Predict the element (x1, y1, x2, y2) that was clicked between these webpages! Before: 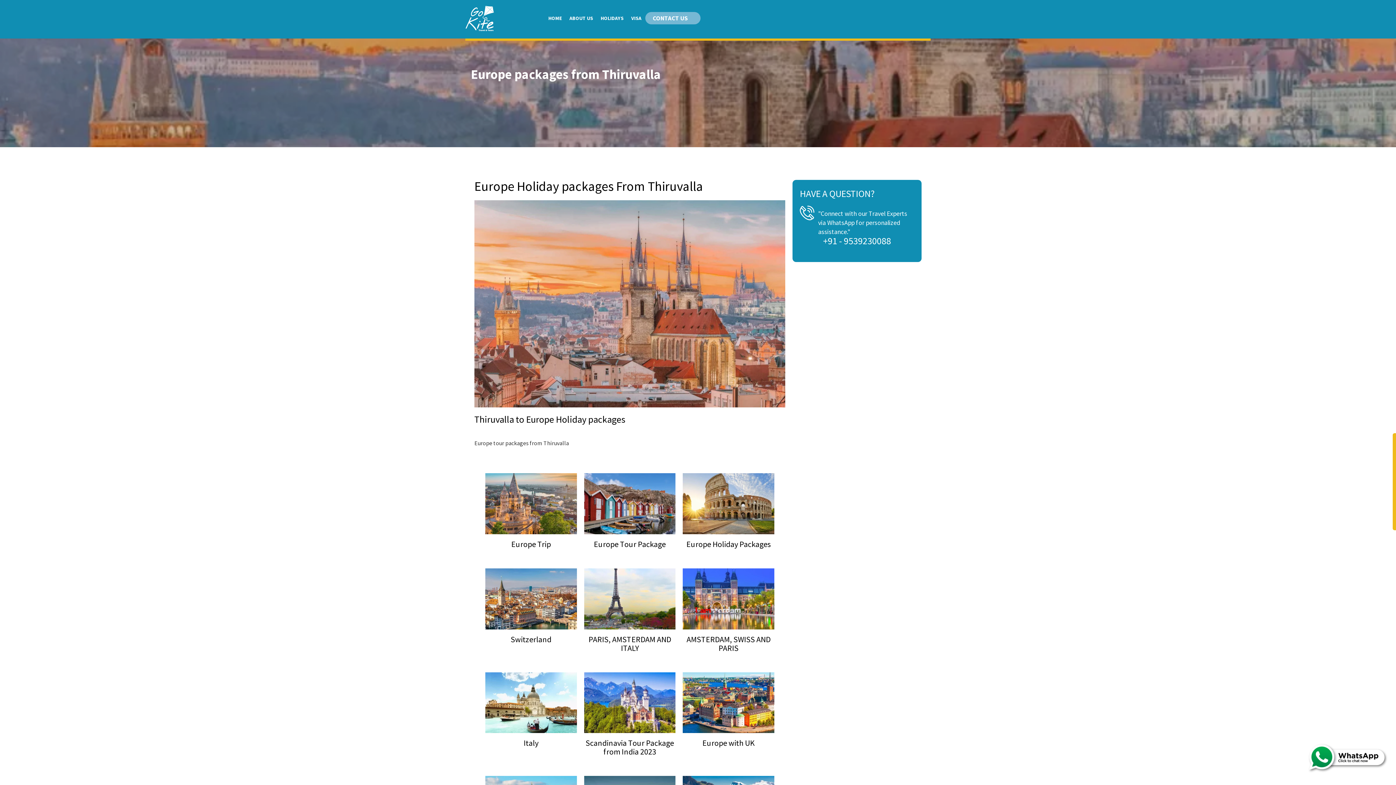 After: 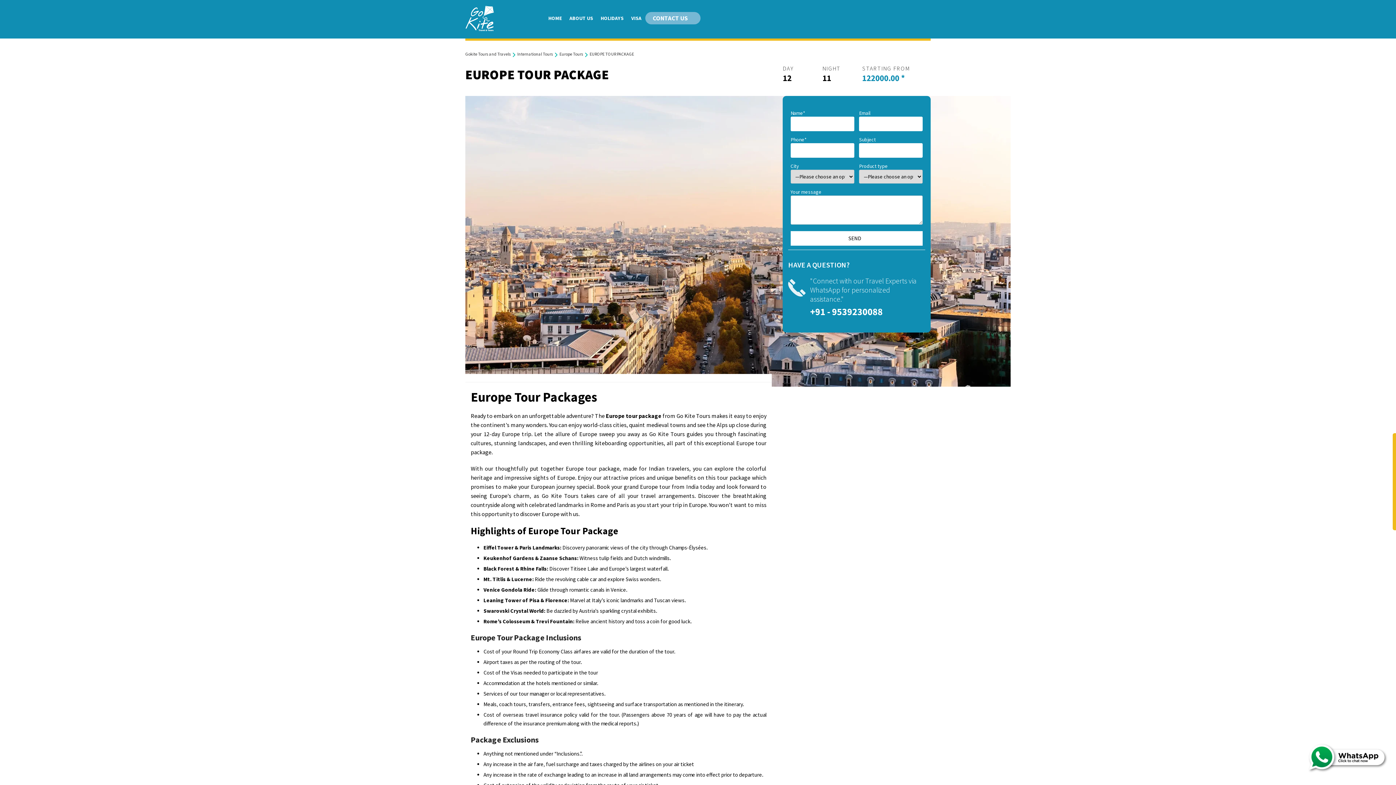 Action: bbox: (485, 528, 576, 535)